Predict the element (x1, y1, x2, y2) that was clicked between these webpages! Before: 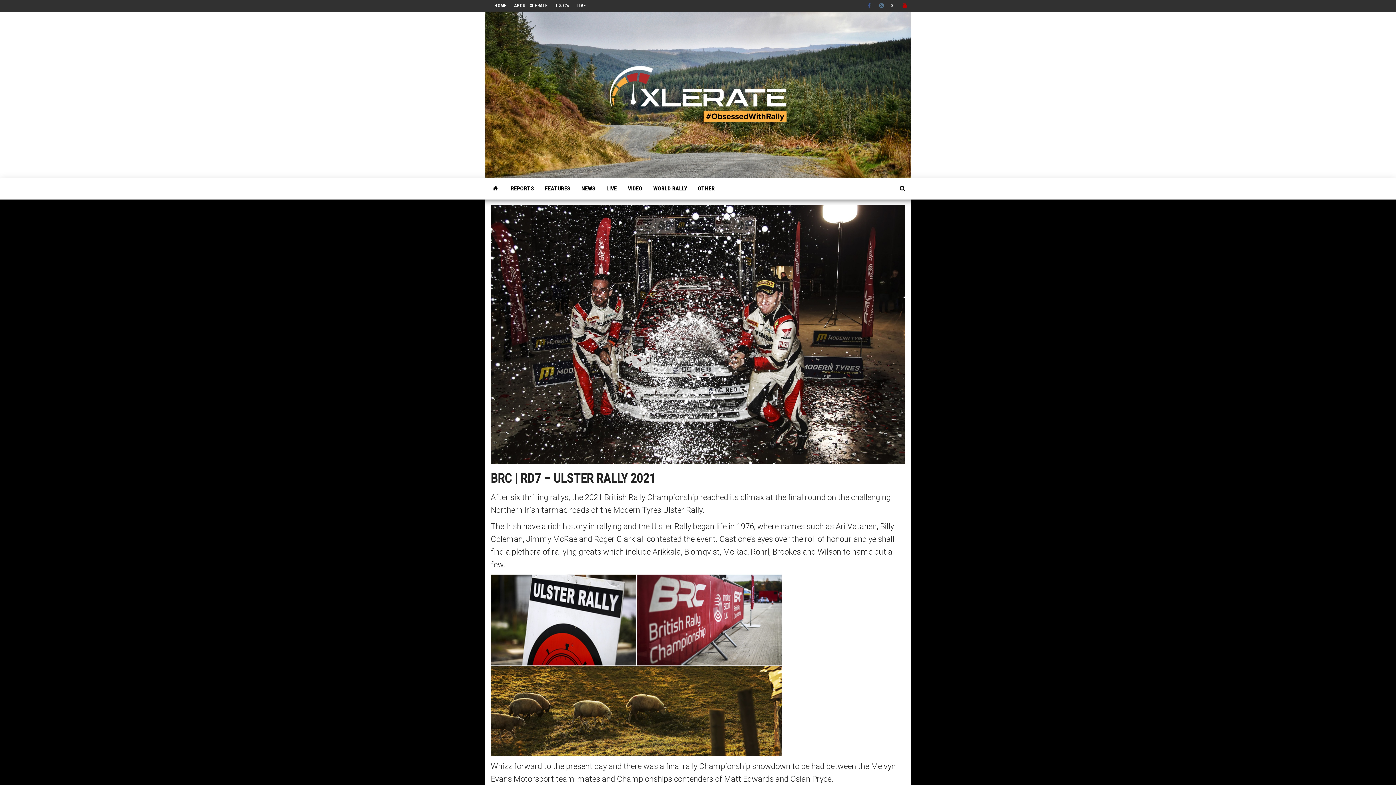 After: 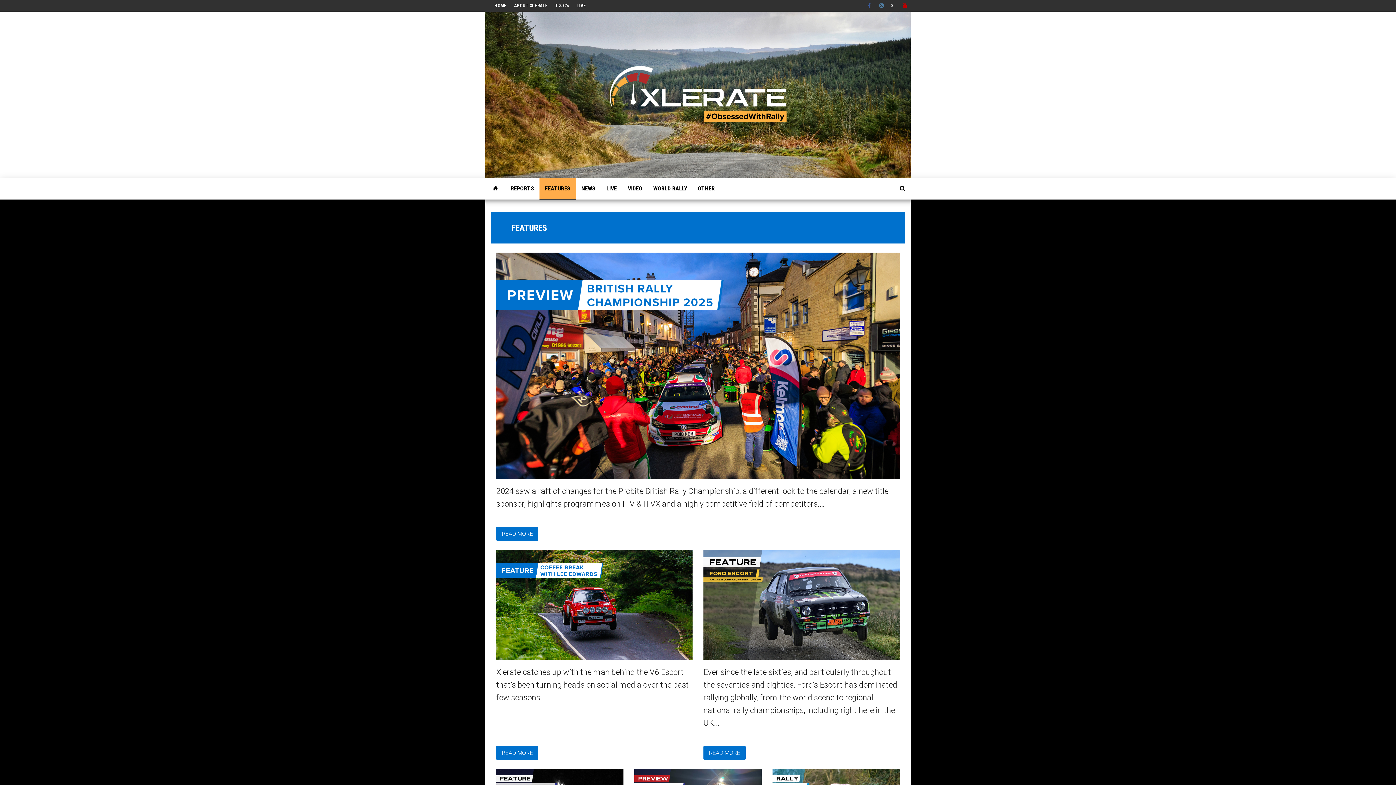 Action: label: FEATURES bbox: (539, 177, 576, 199)